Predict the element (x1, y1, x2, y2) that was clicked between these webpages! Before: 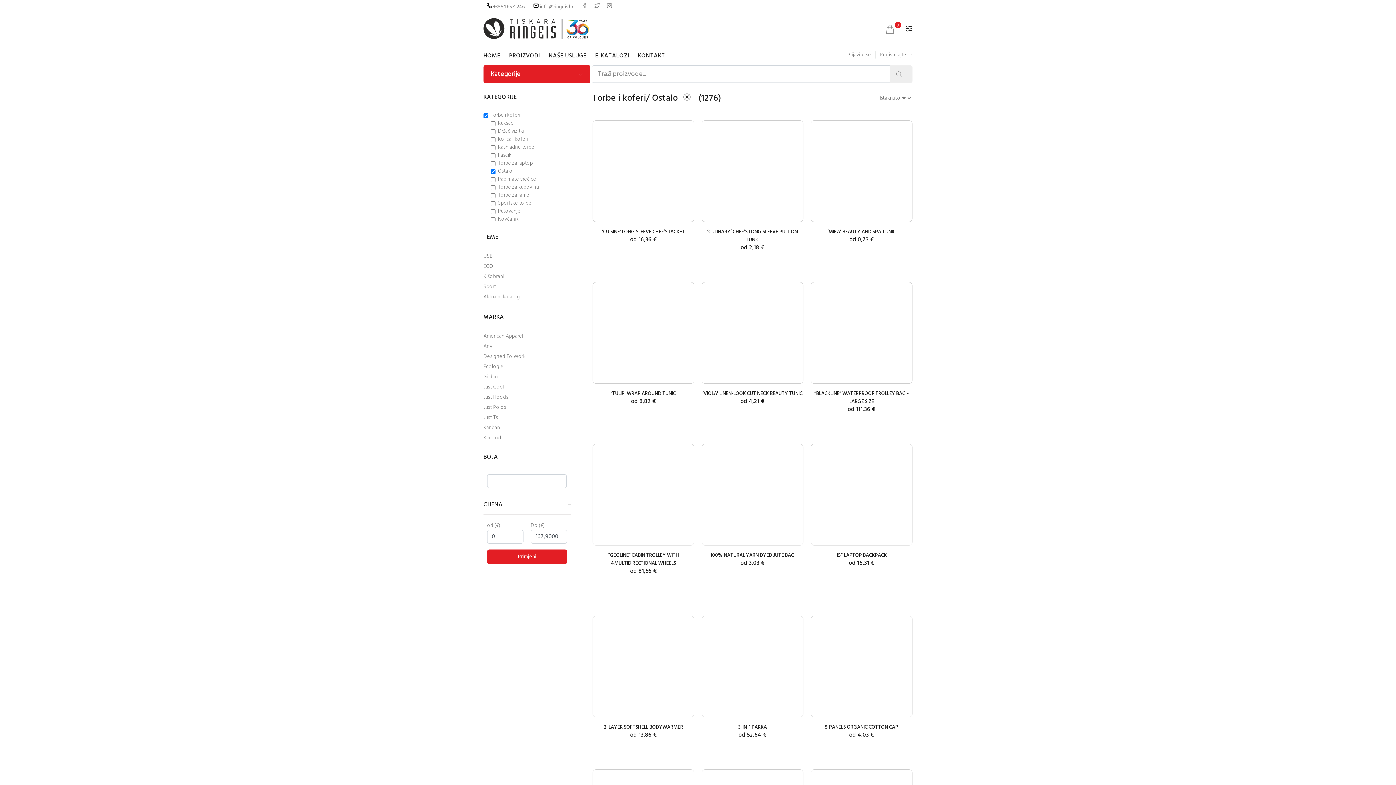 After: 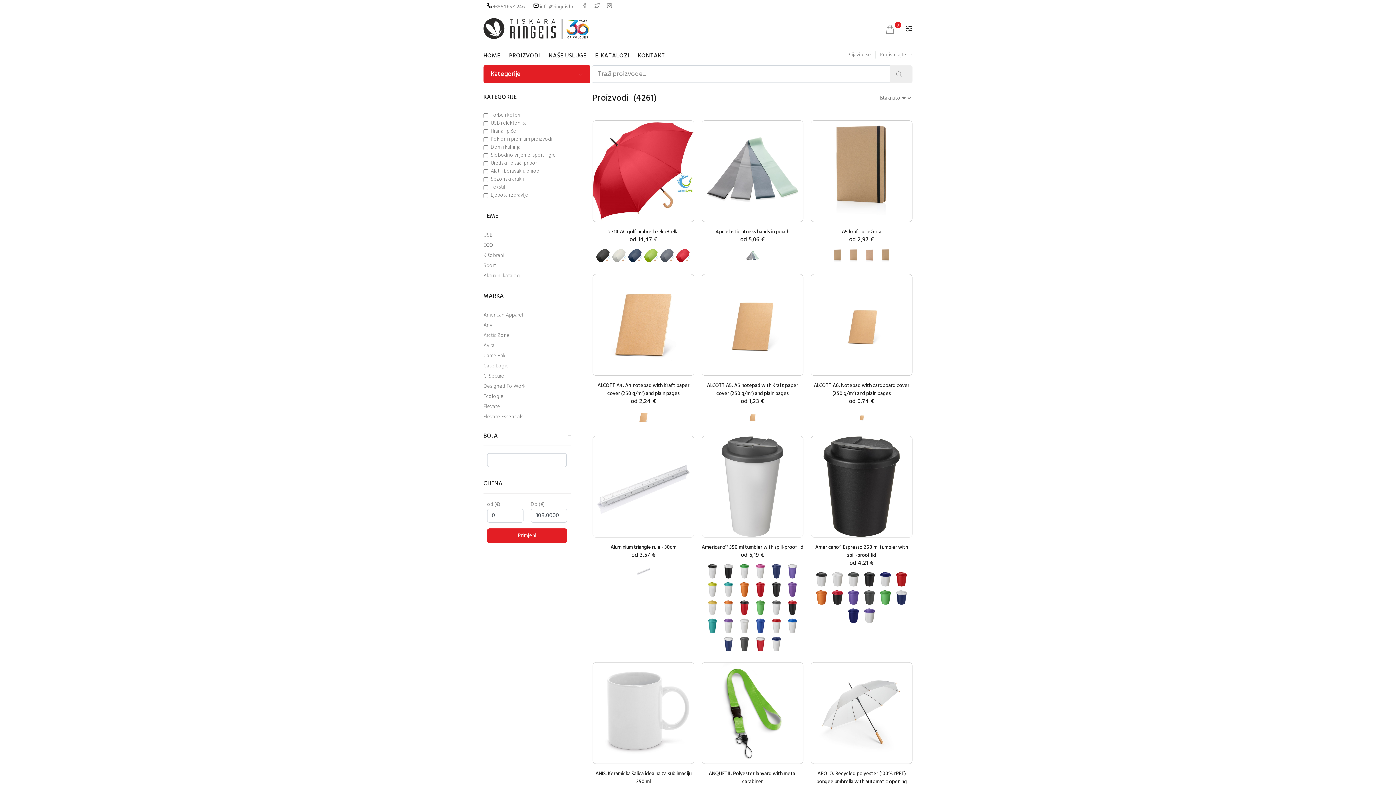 Action: bbox: (889, 65, 912, 82)